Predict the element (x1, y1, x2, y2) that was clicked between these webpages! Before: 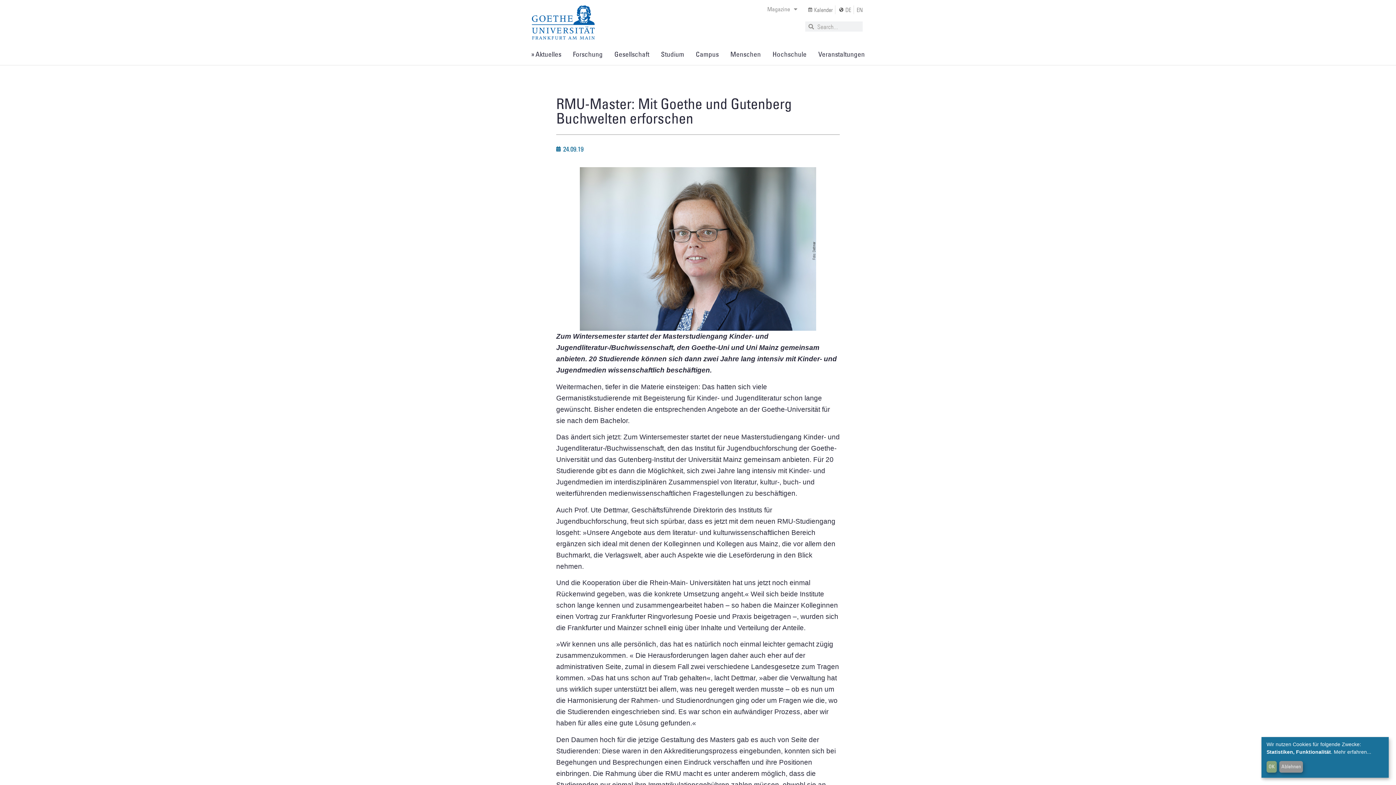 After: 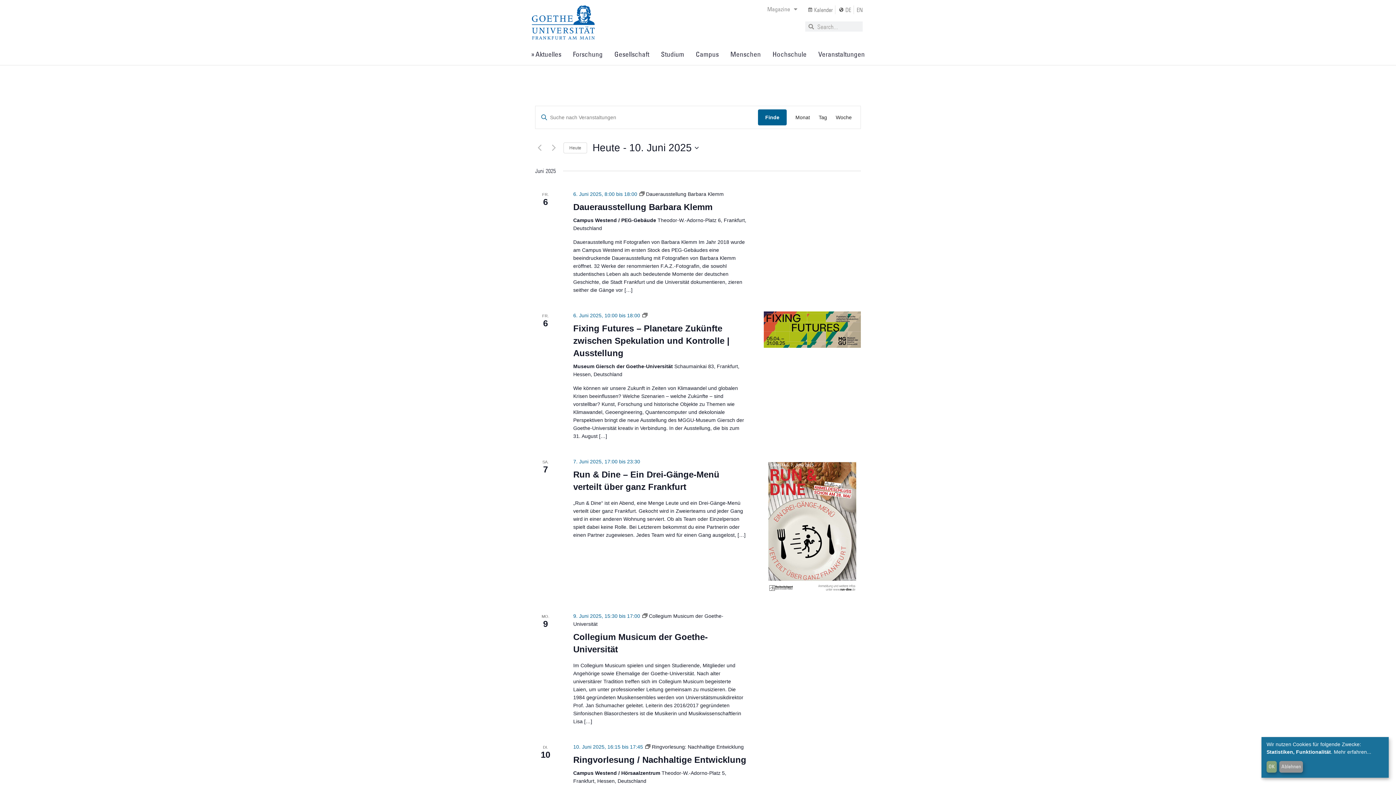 Action: bbox: (807, 5, 832, 14) label: Kalender